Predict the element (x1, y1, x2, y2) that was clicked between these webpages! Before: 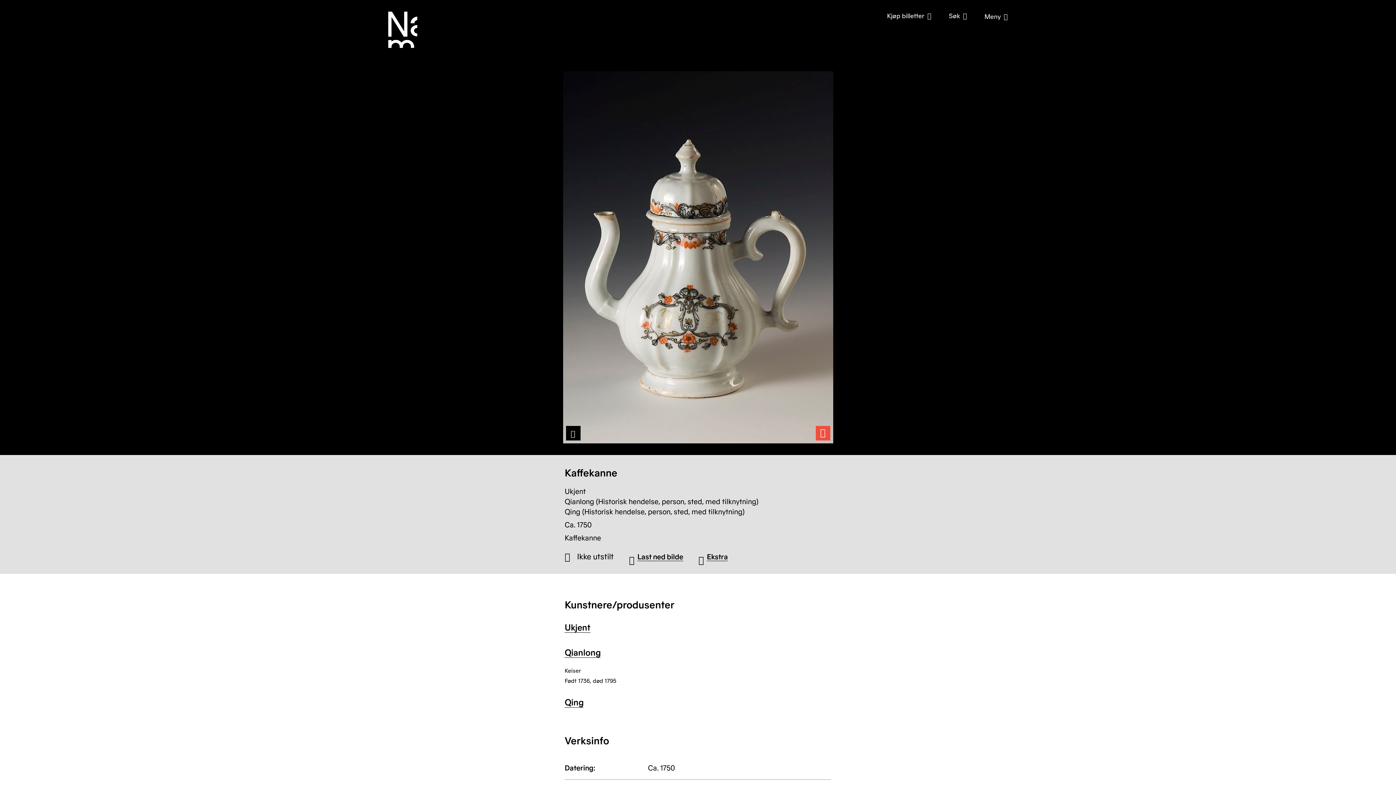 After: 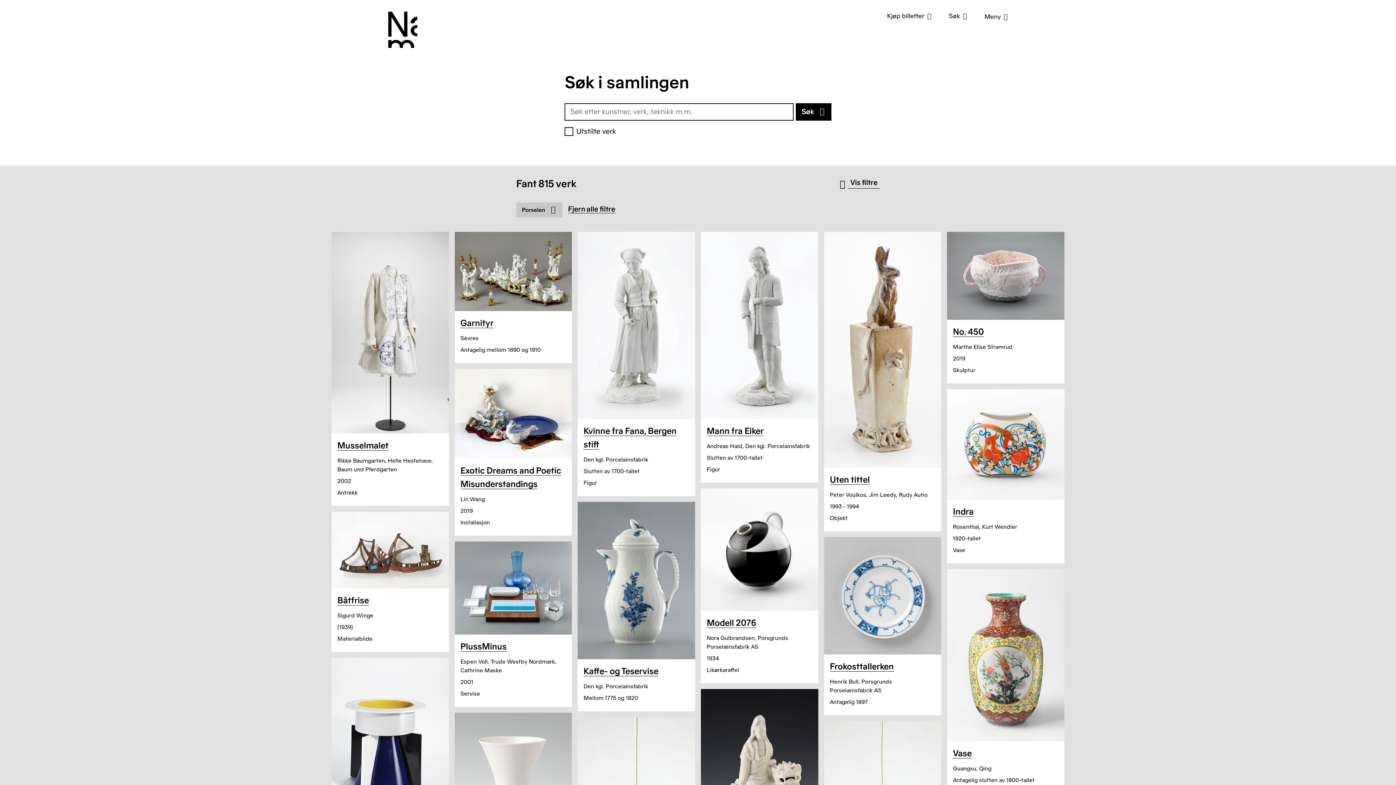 Action: label: Porselen bbox: (648, 552, 695, 563)